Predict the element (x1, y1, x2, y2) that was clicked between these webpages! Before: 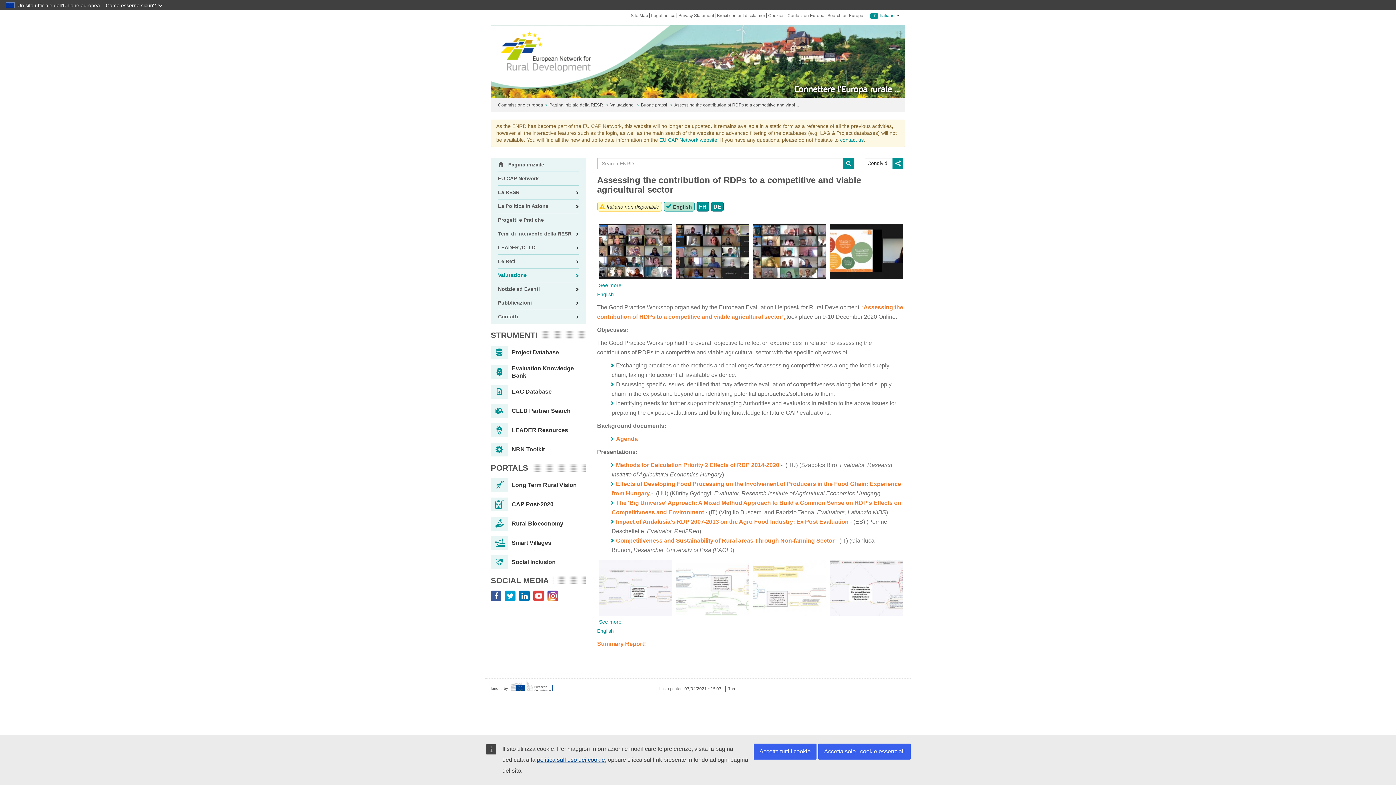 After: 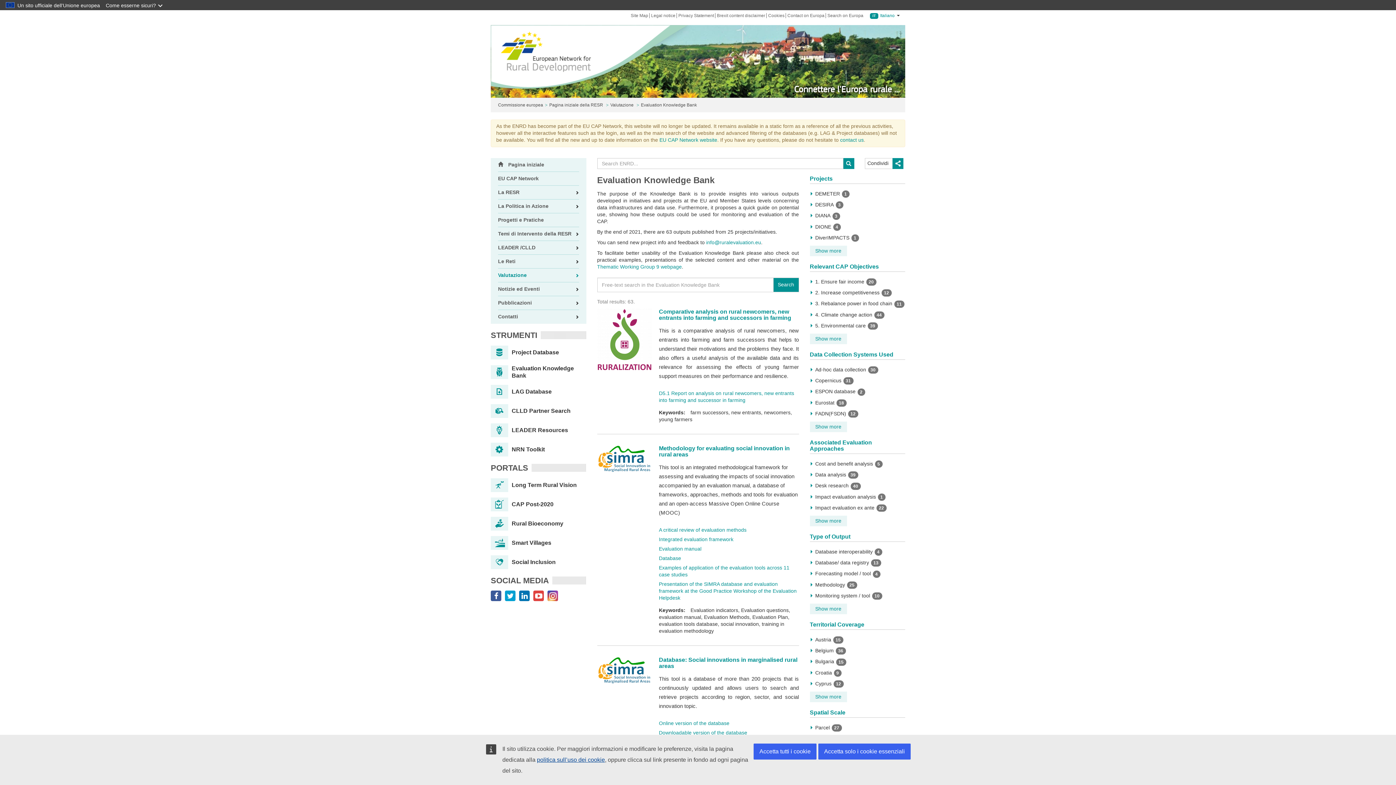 Action: bbox: (490, 365, 586, 379) label: Evaluation Knowledge Bank